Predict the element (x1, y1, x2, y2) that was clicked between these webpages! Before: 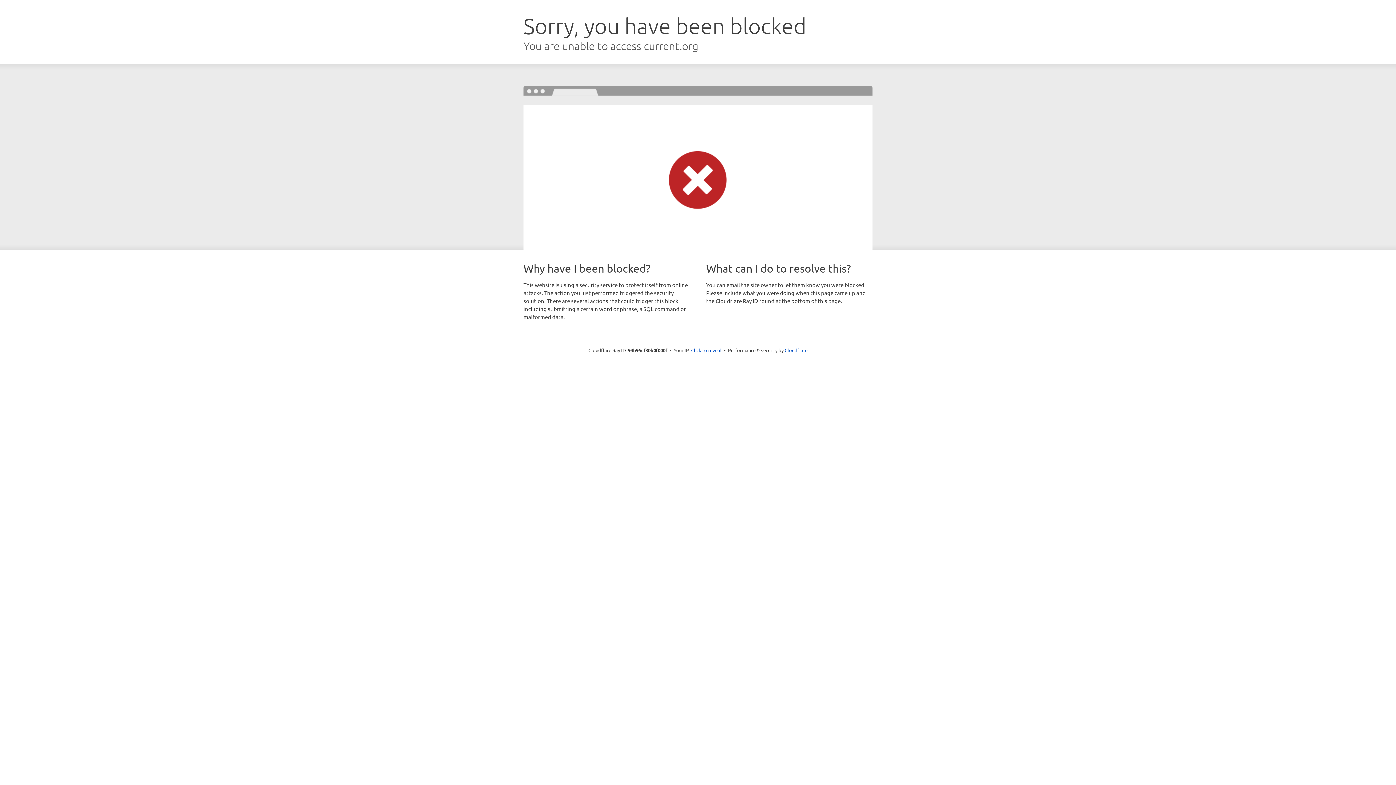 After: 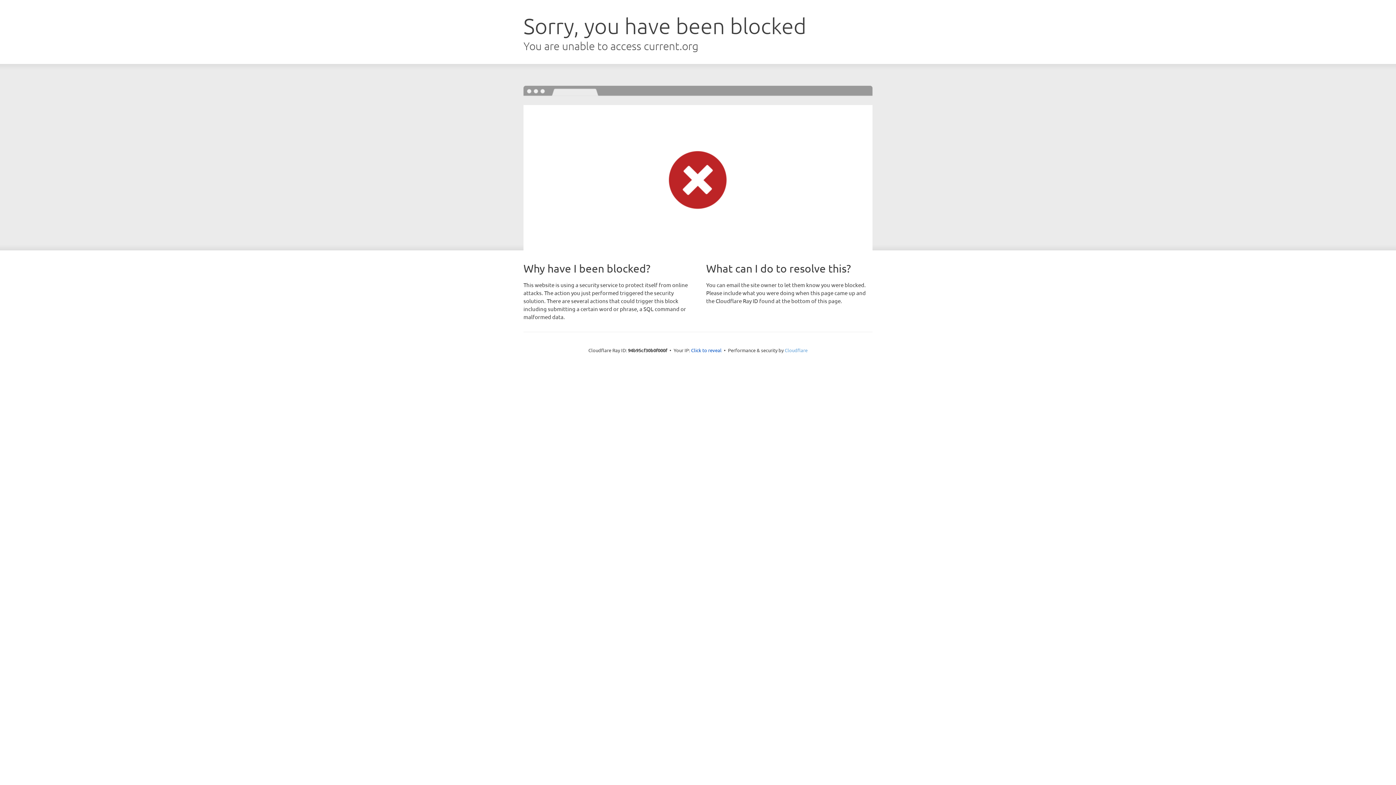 Action: bbox: (784, 347, 807, 353) label: Cloudflare